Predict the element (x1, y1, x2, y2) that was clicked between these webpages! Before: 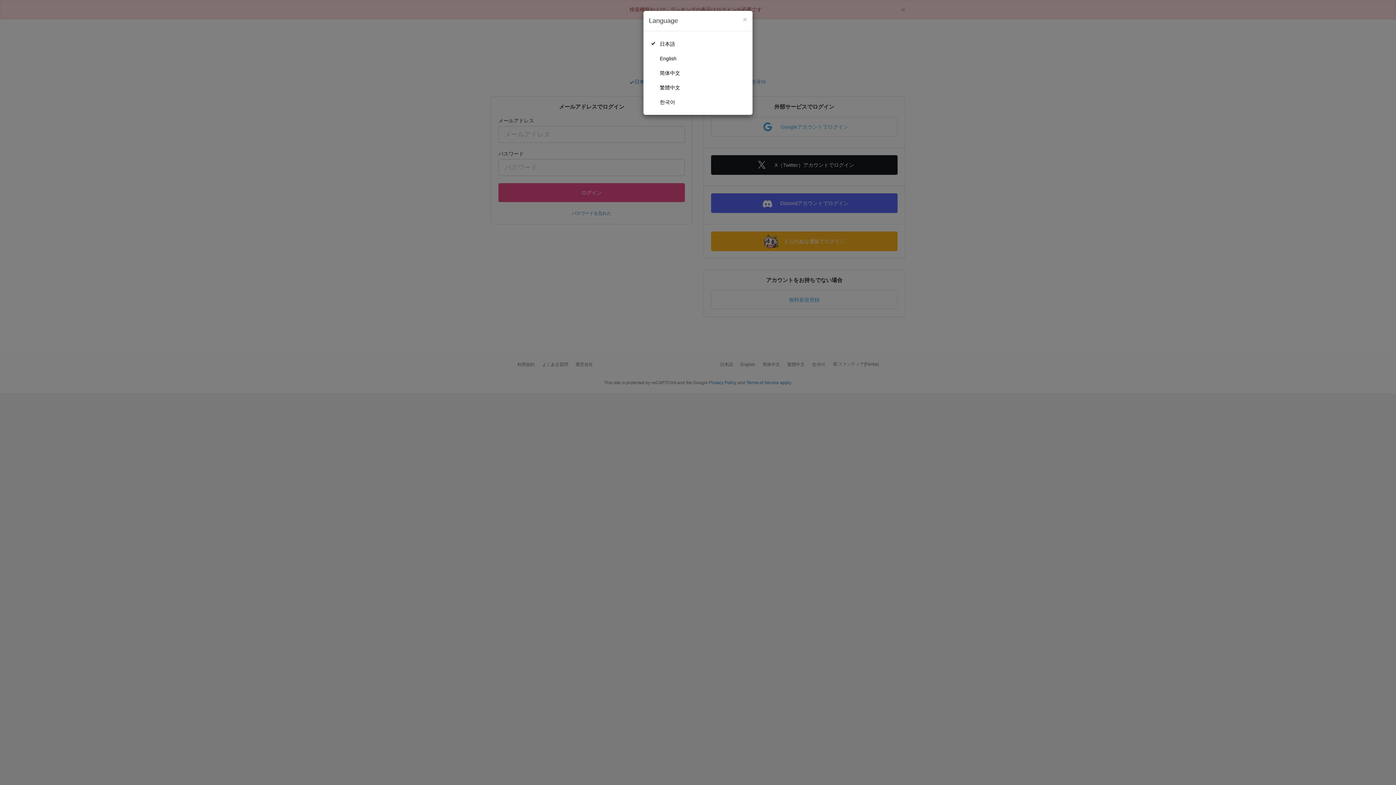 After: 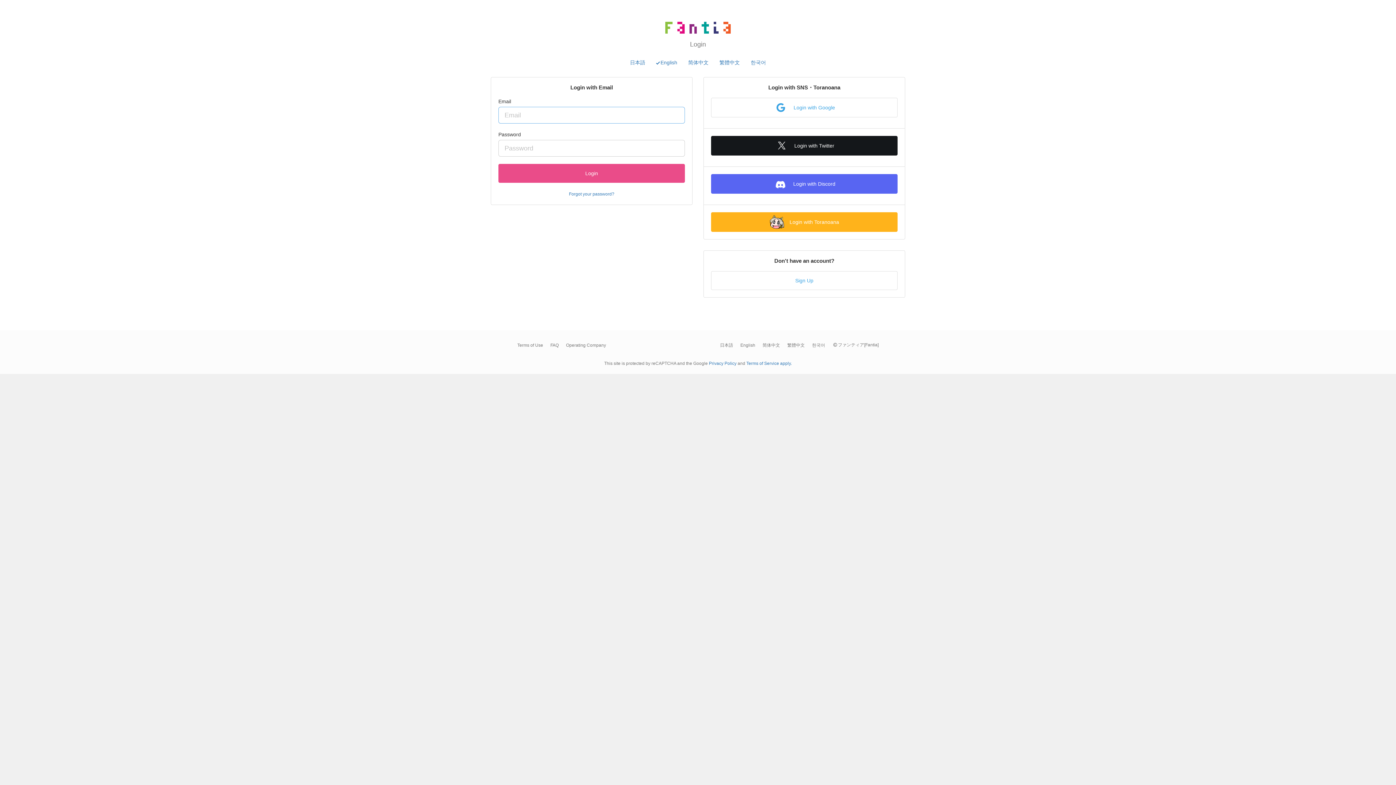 Action: label: English bbox: (649, 51, 747, 65)